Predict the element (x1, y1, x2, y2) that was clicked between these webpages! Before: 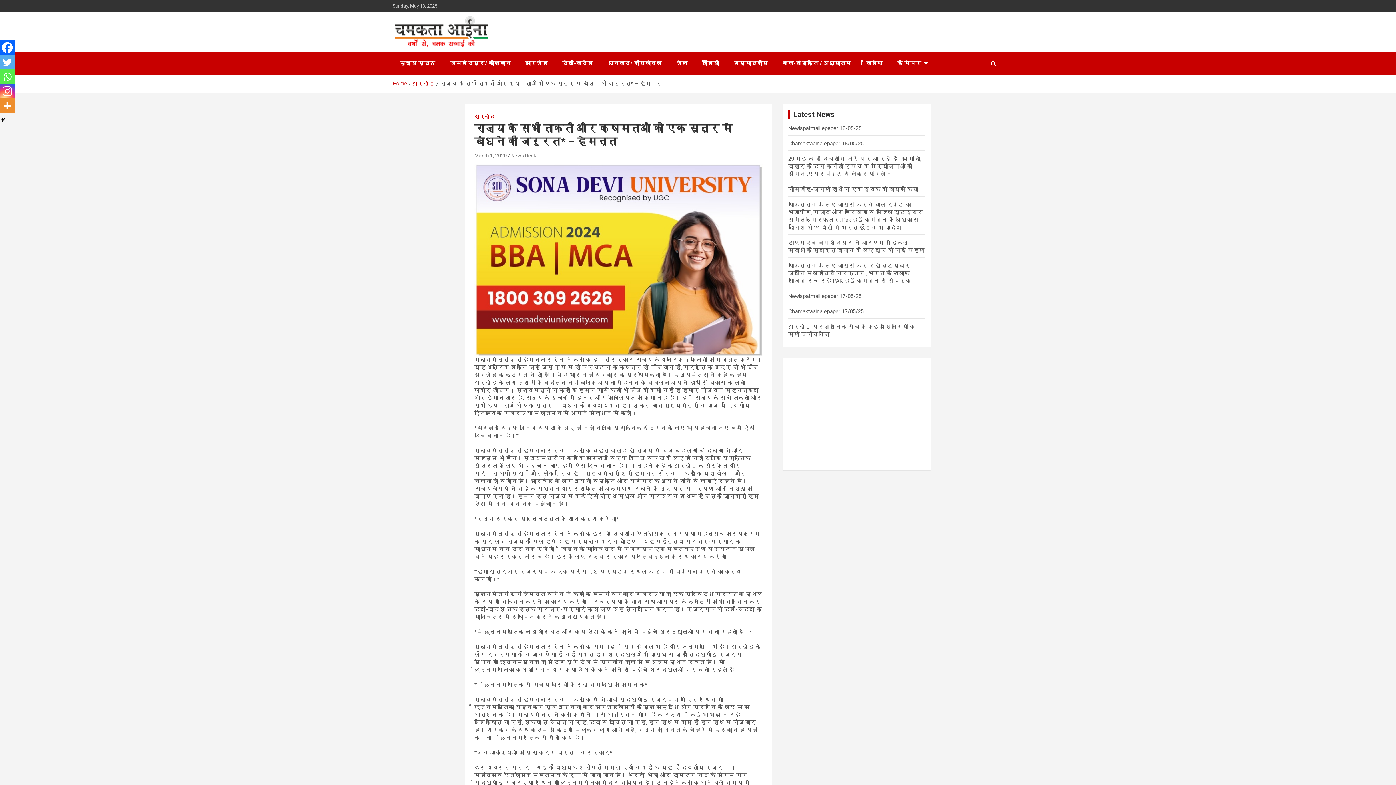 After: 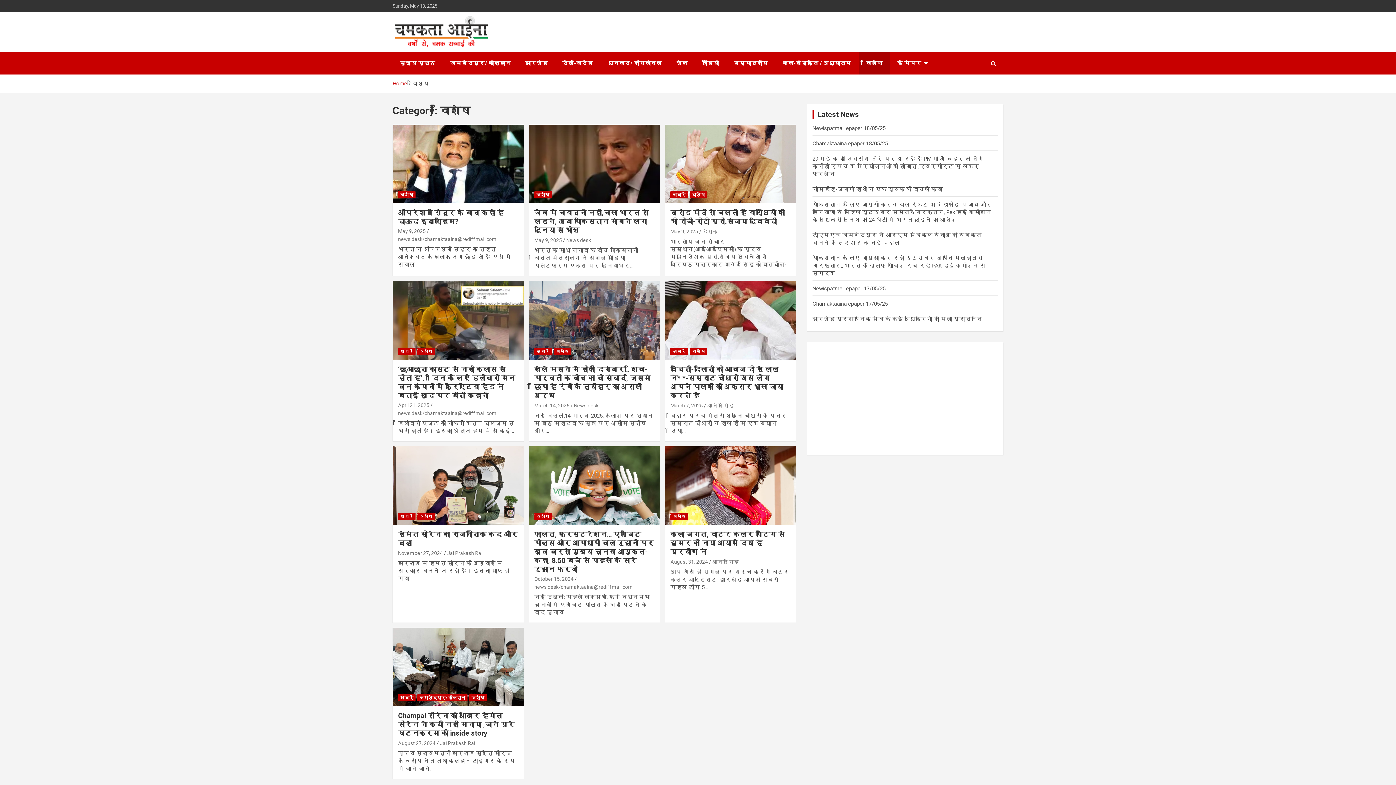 Action: label: विशेष bbox: (858, 52, 890, 74)